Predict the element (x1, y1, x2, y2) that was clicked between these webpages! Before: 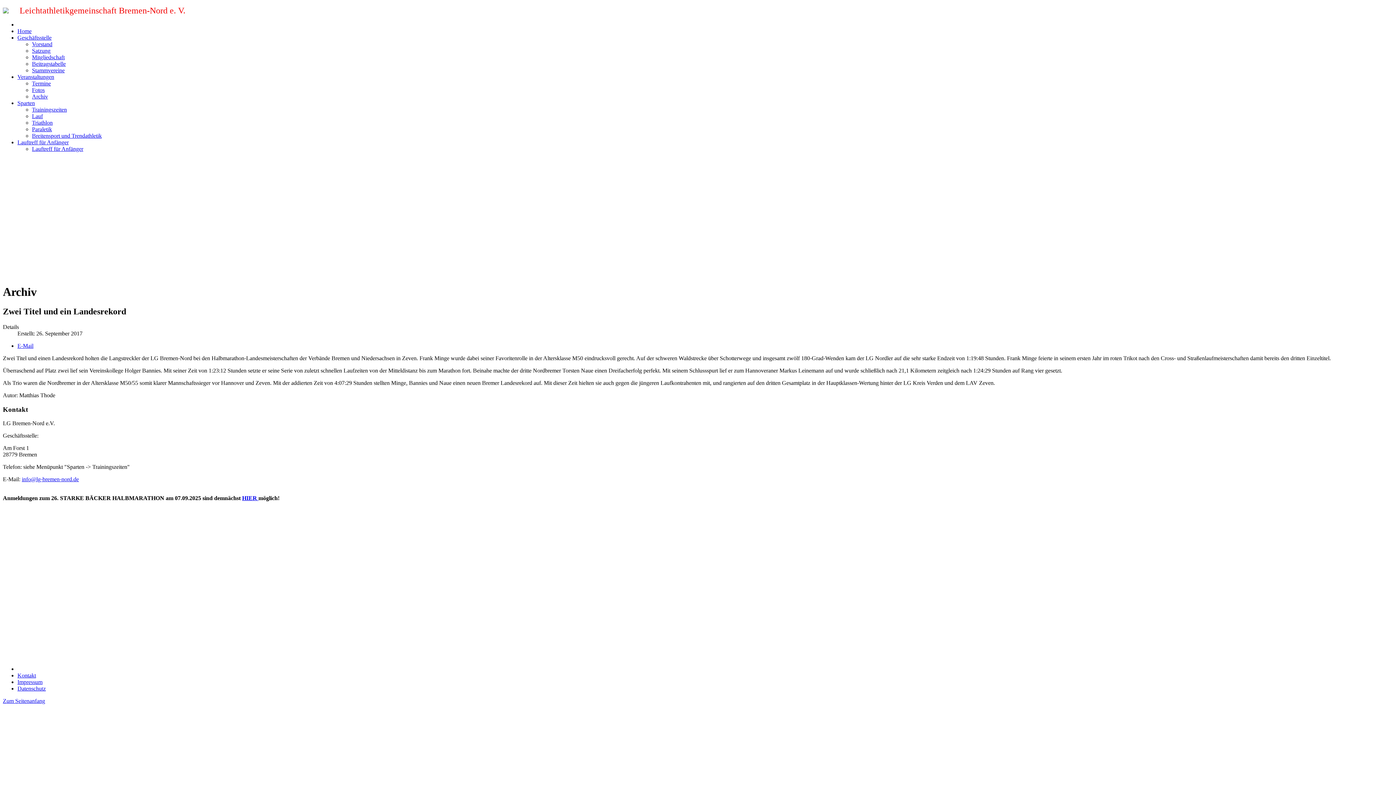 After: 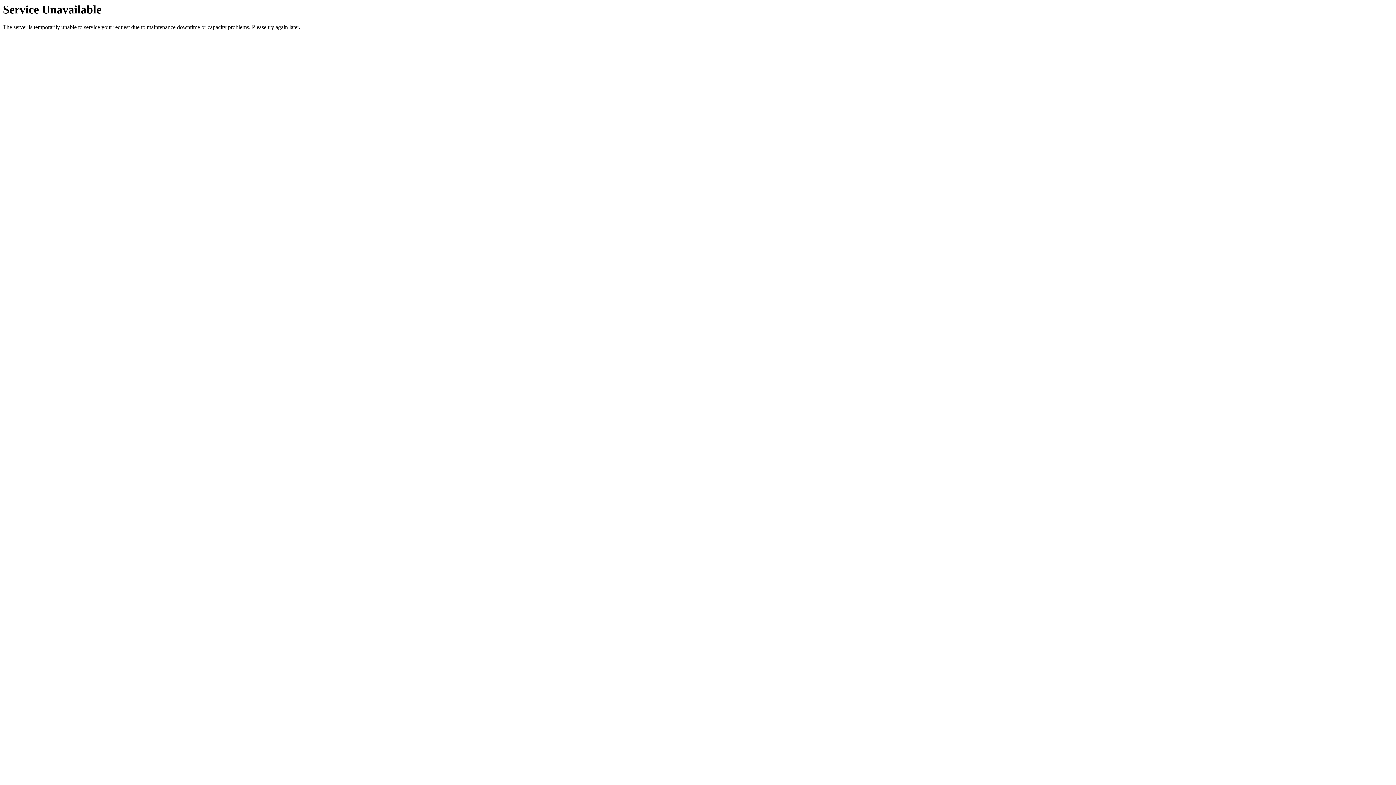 Action: label: Mitgliedschaft bbox: (32, 54, 64, 60)